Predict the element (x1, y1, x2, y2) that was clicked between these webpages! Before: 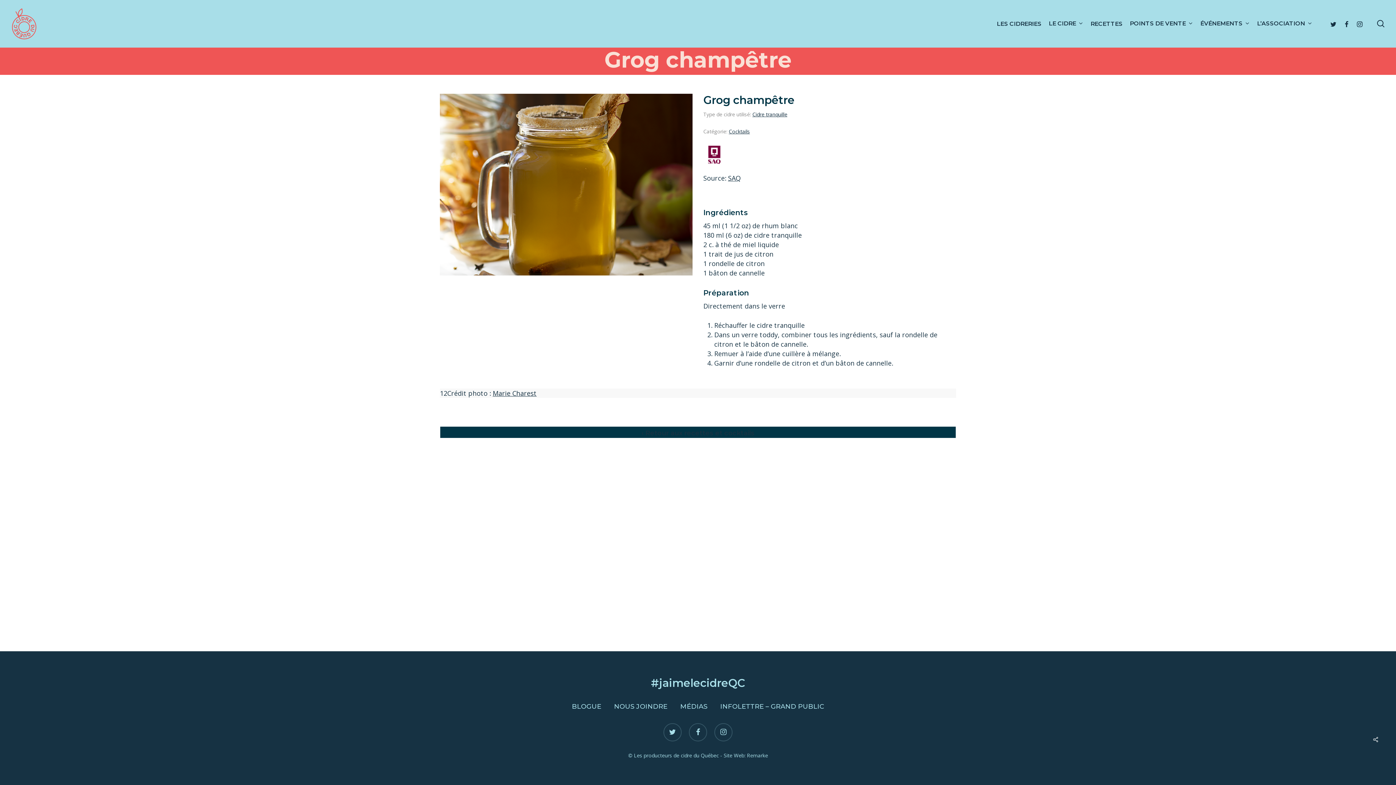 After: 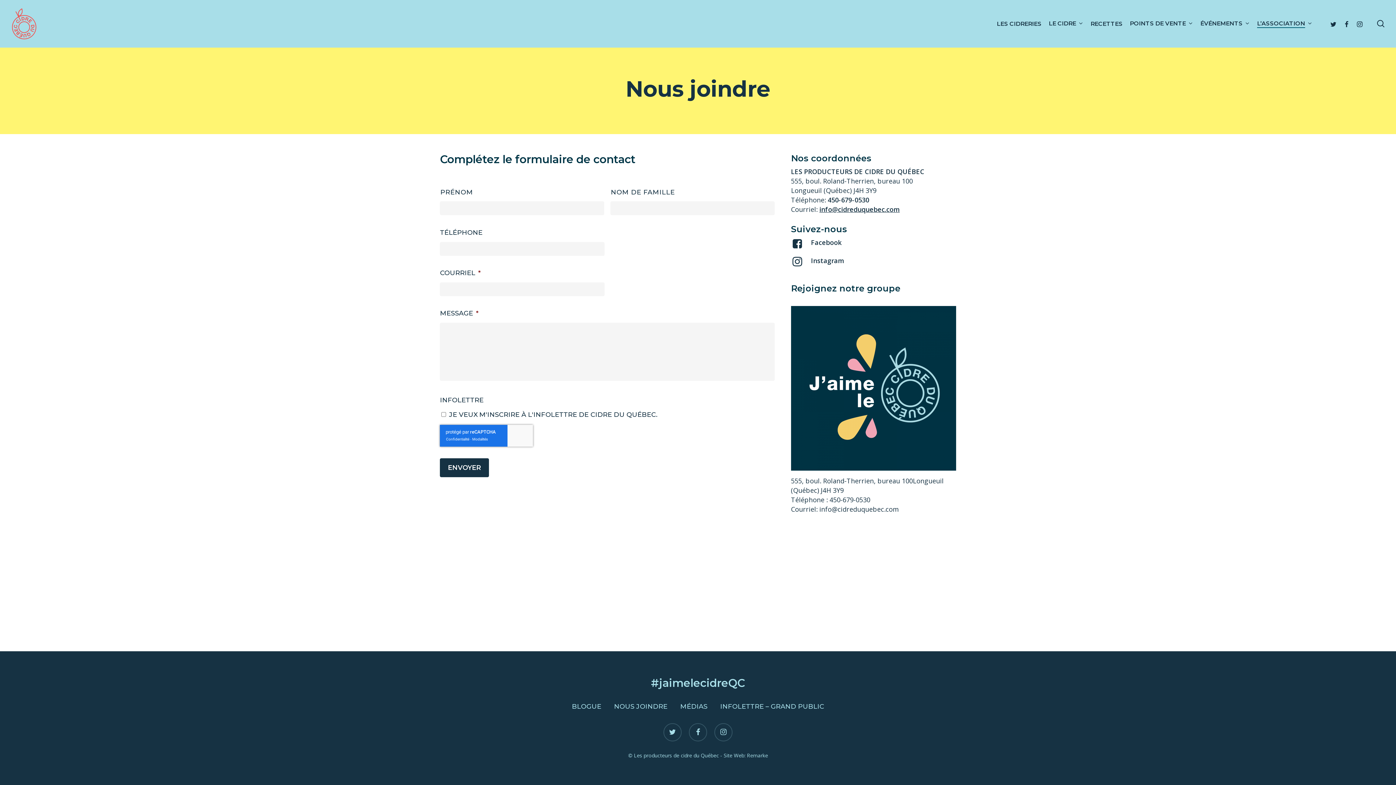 Action: bbox: (614, 702, 667, 711) label: NOUS JOINDRE